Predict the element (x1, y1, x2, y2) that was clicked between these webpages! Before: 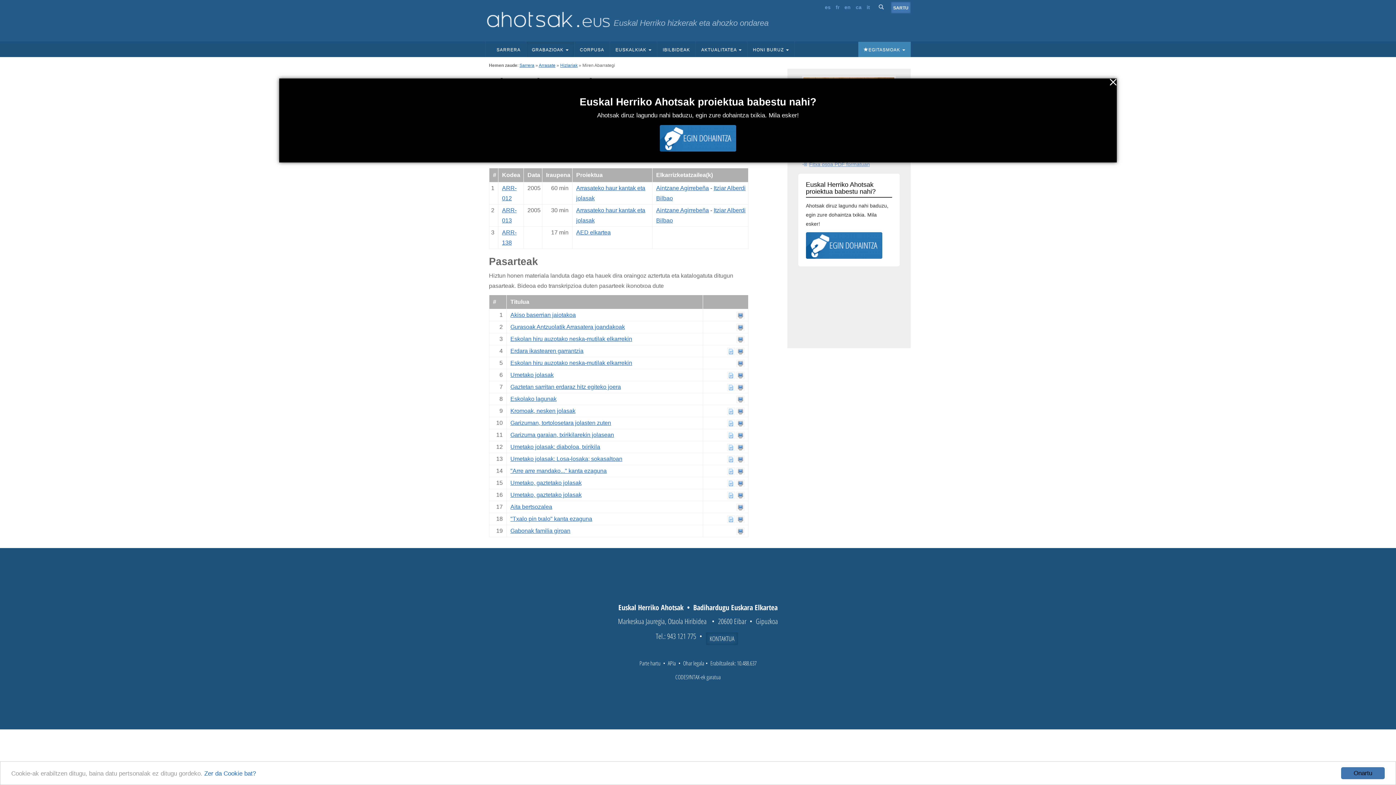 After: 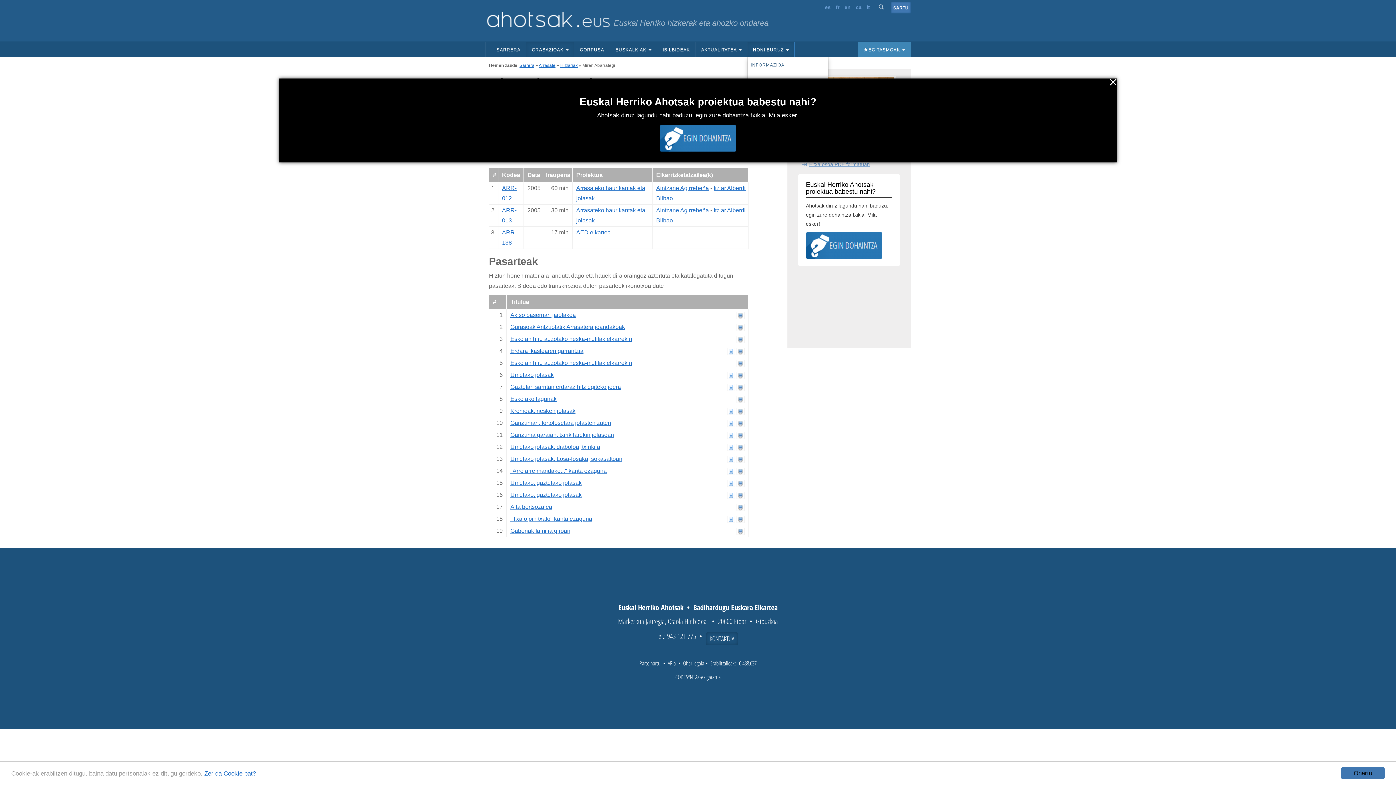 Action: label: HONI BURUZ  bbox: (747, 41, 794, 57)